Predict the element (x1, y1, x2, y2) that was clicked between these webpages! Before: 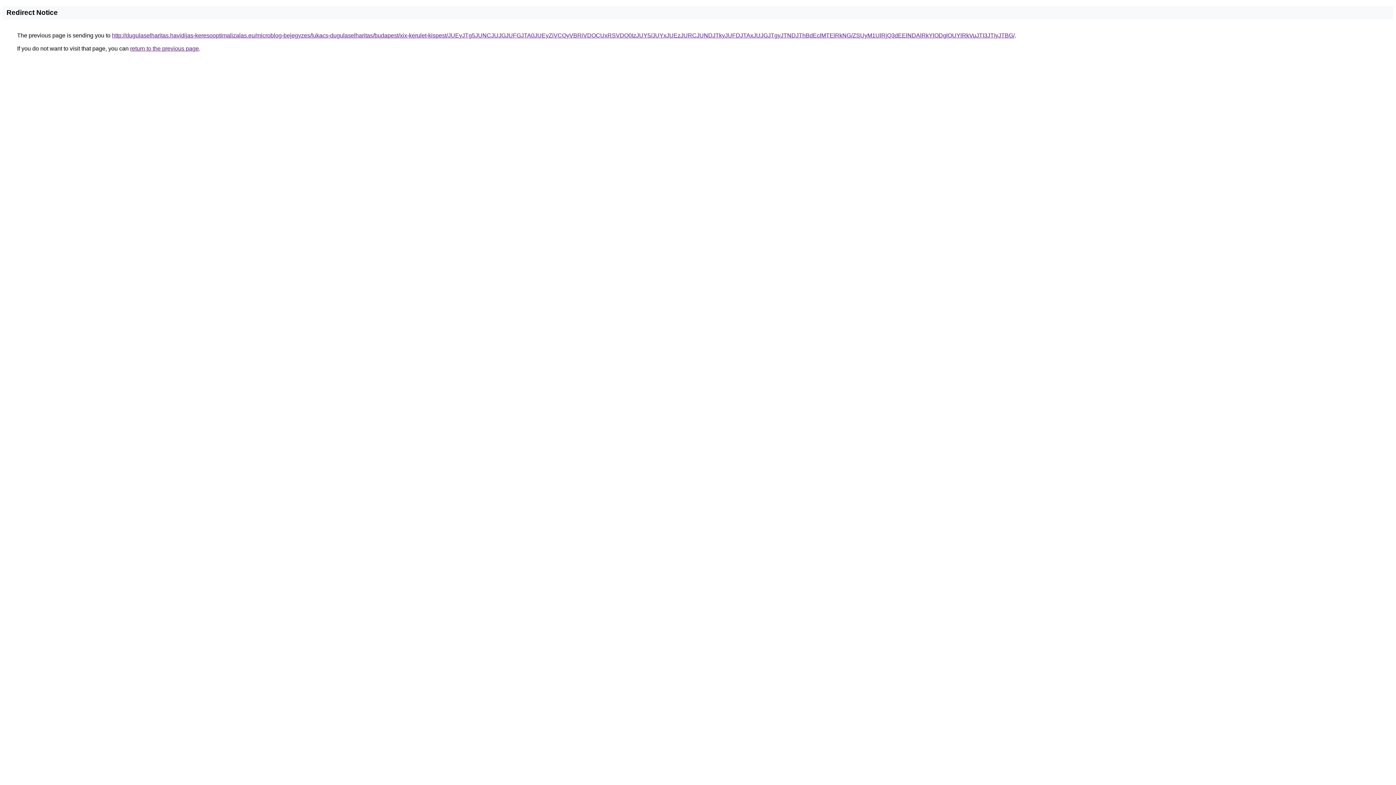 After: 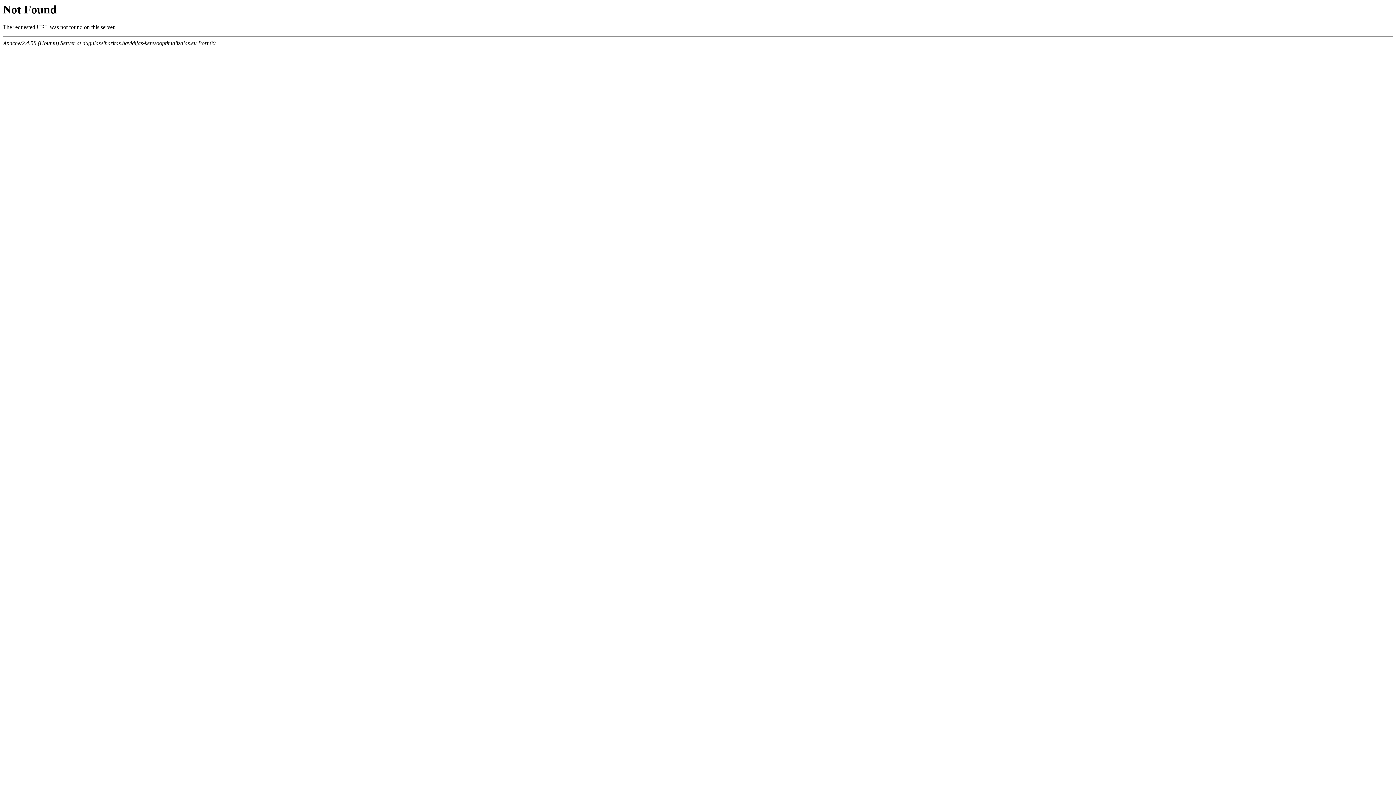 Action: label: http://dugulaselharitas.havidijas-keresooptimalizalas.eu/microblog-bejegyzes/lukacs-dugulaselharitas/budapest/xix-kerulet-kispest/JUEyJTg5JUNCJUJGJUFGJTA0JUEyZiVCQyVBRiVDOCUxRSVDQ0IzJUY5/JUYxJUEzJURCJUNDJTkyJUFDJTAxJUJGJTgyJTNDJThBdEclMTElRkNG/ZSUyM1UlRjQ3dEElNDAlRkYlODglOUYlRkVuJTI3JTIyJTBG/ bbox: (112, 32, 1014, 38)